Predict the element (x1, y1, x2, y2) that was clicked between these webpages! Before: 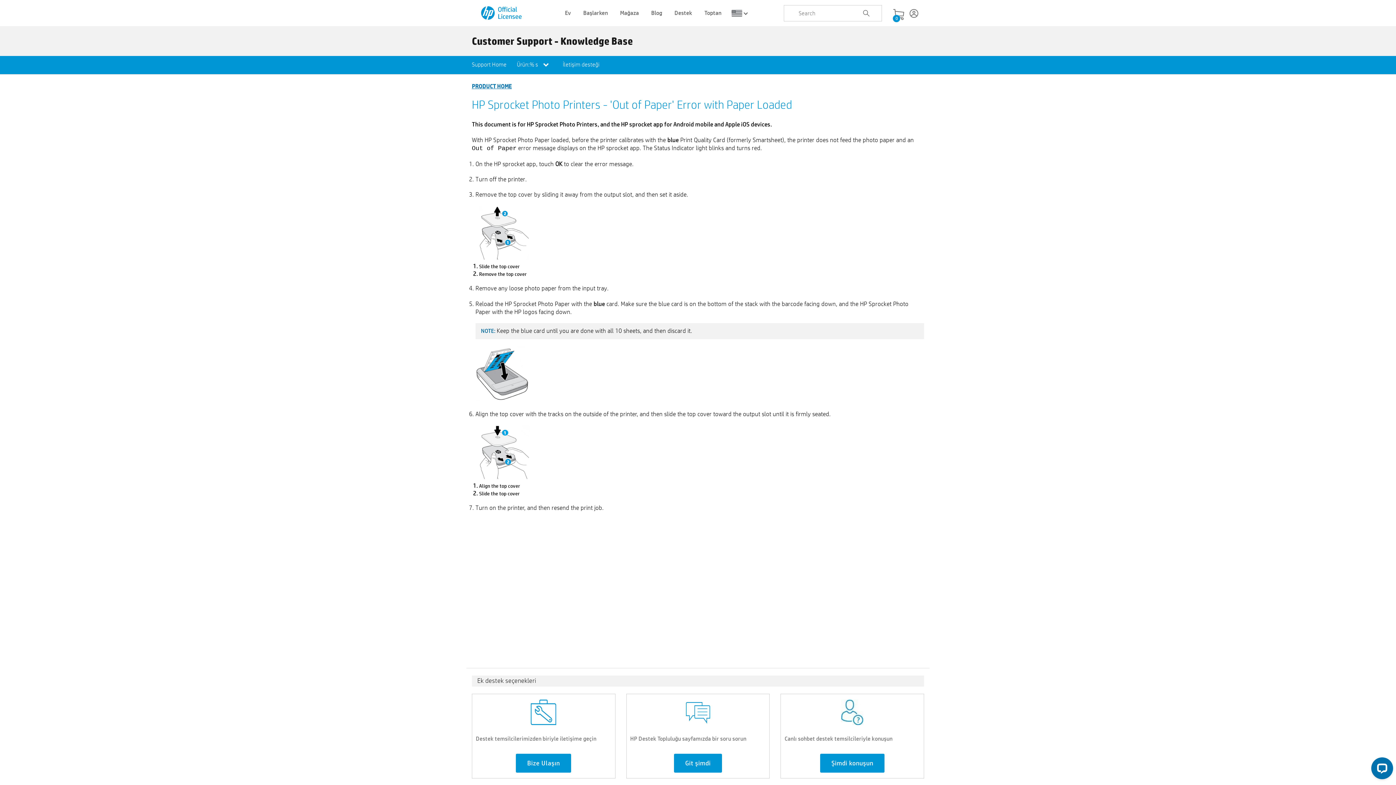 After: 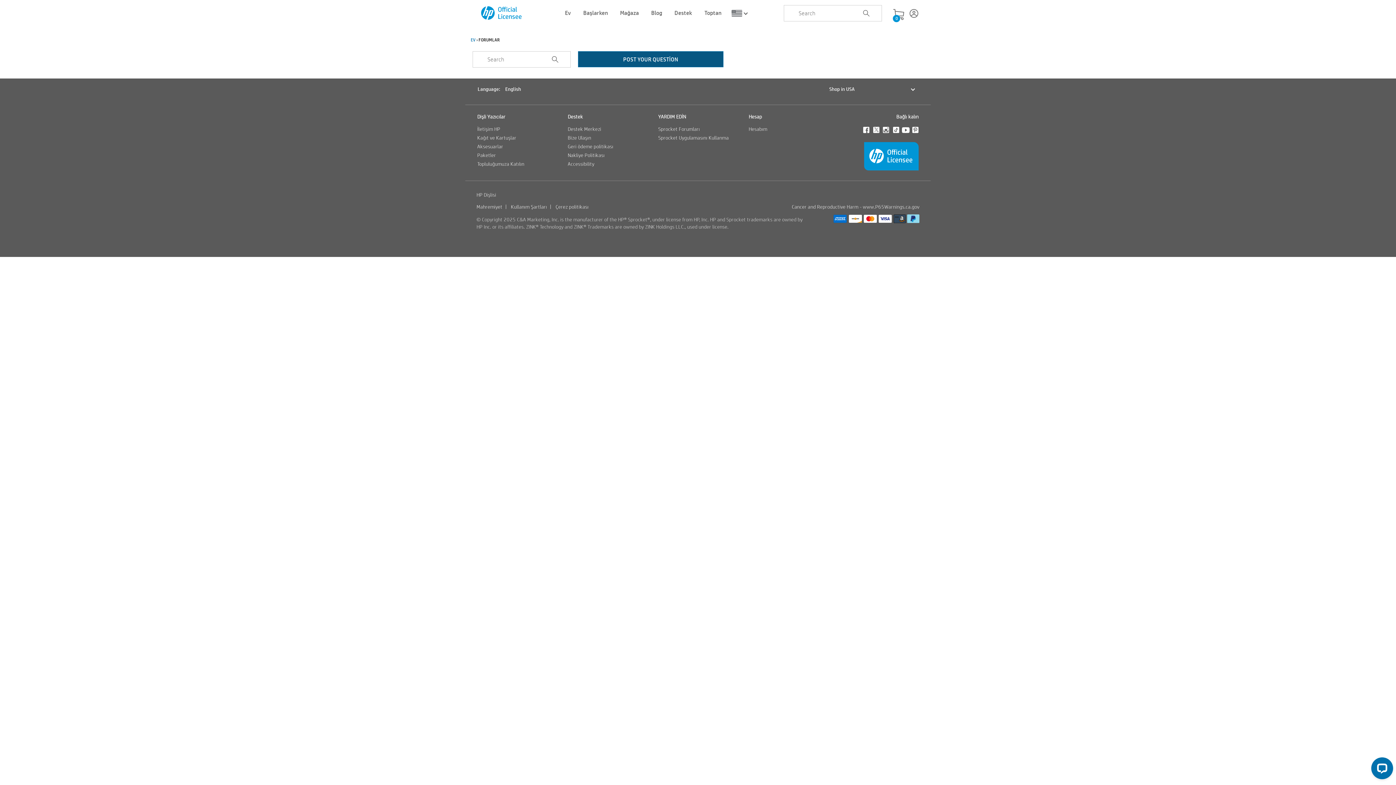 Action: bbox: (626, 694, 769, 778) label: HP Destek Topluluğu sayfamızda bir soru sorun

Git şimdi